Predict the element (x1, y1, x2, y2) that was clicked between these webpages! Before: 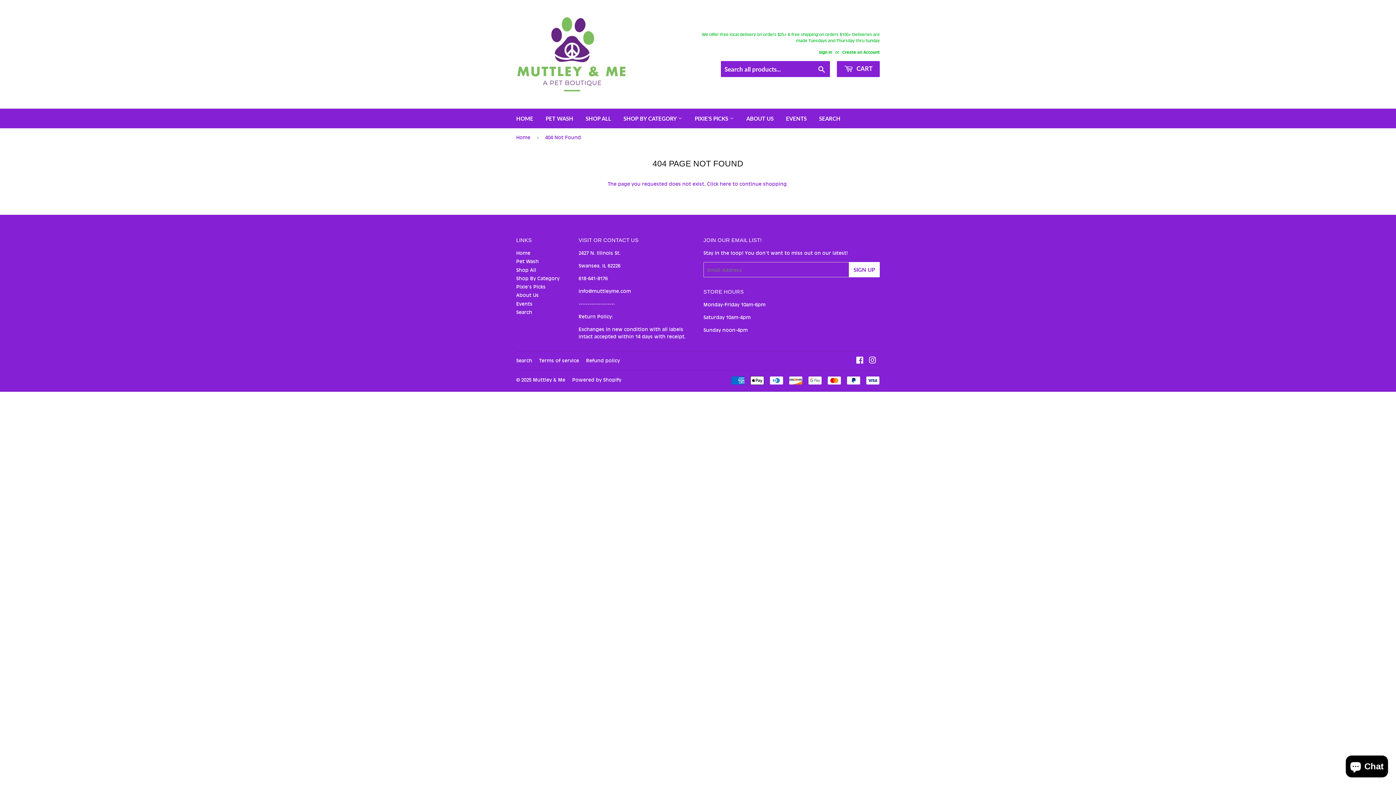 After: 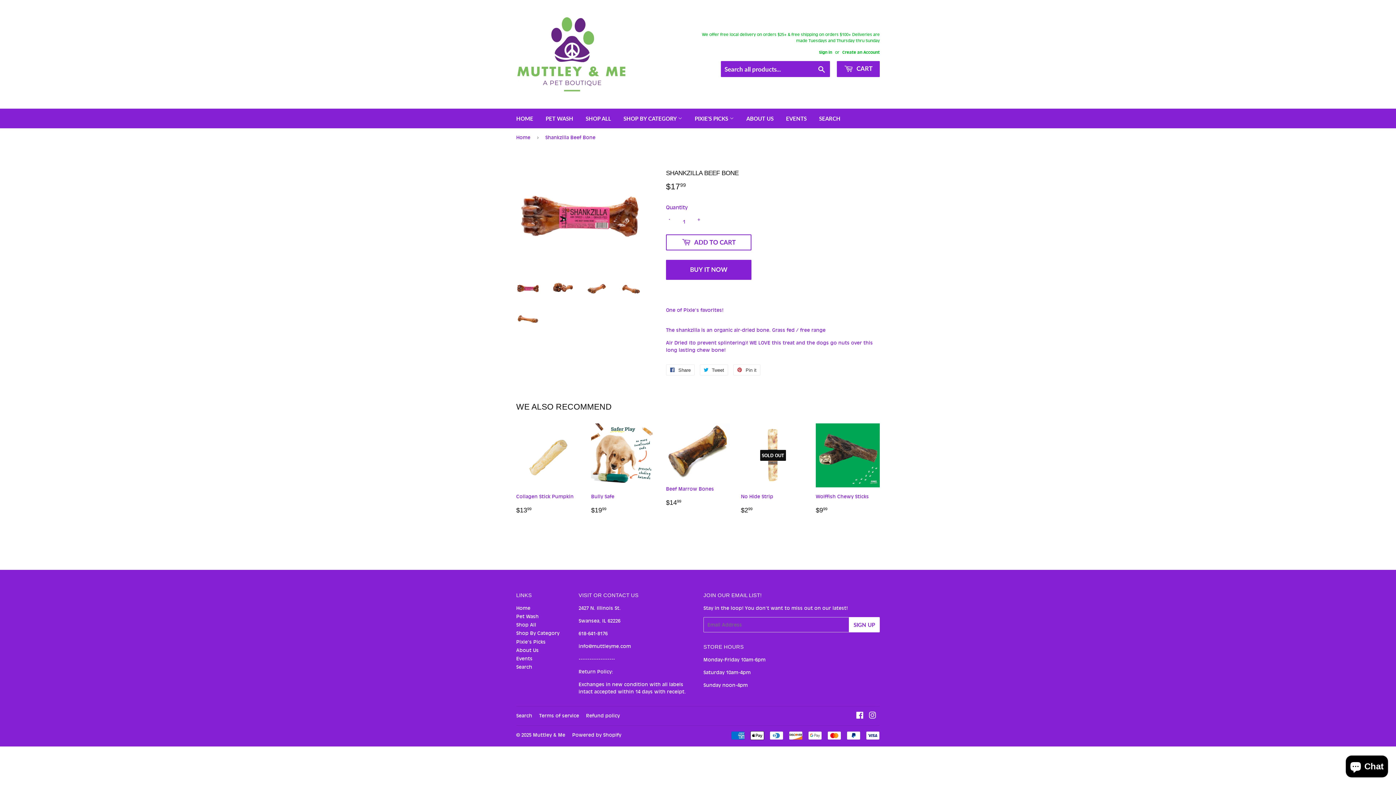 Action: bbox: (516, 283, 545, 289) label: Pixie's Picks